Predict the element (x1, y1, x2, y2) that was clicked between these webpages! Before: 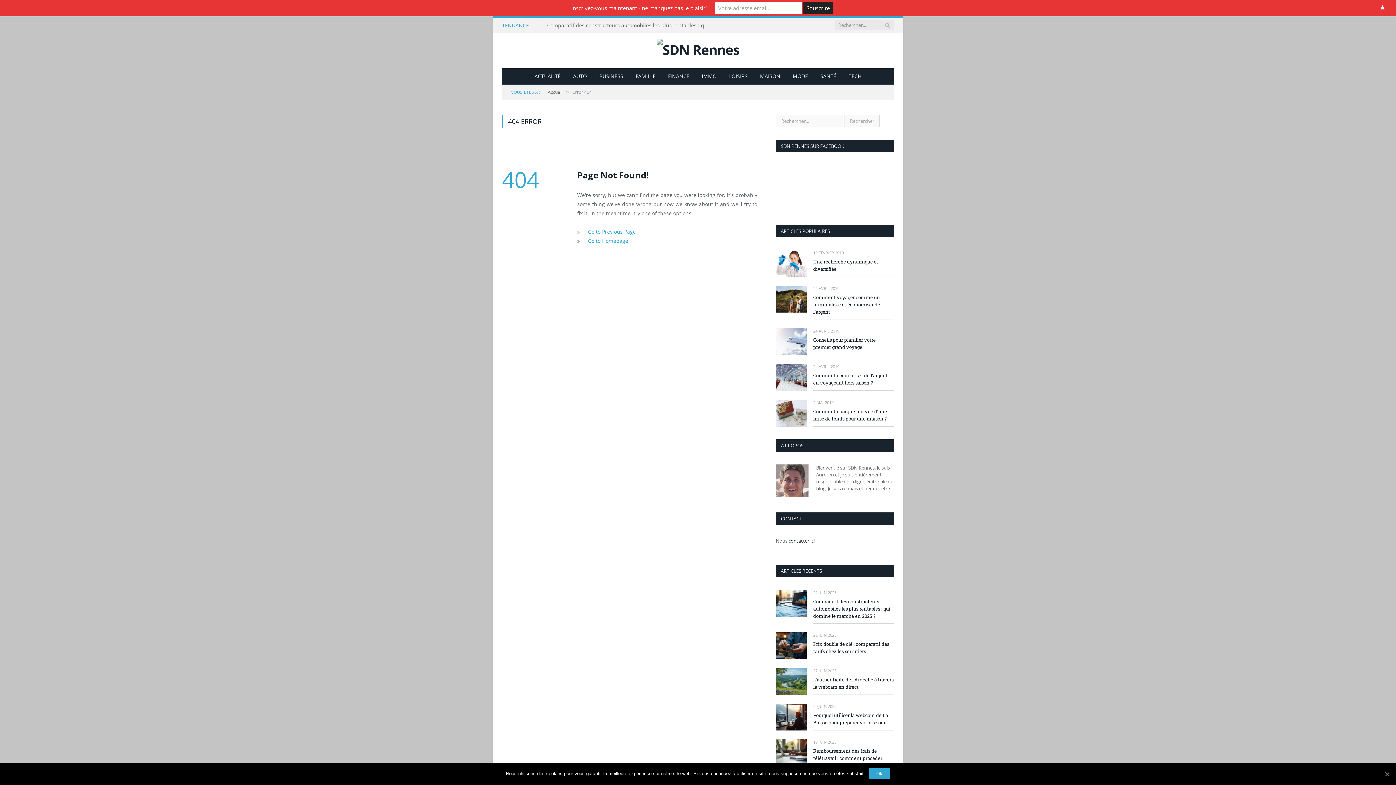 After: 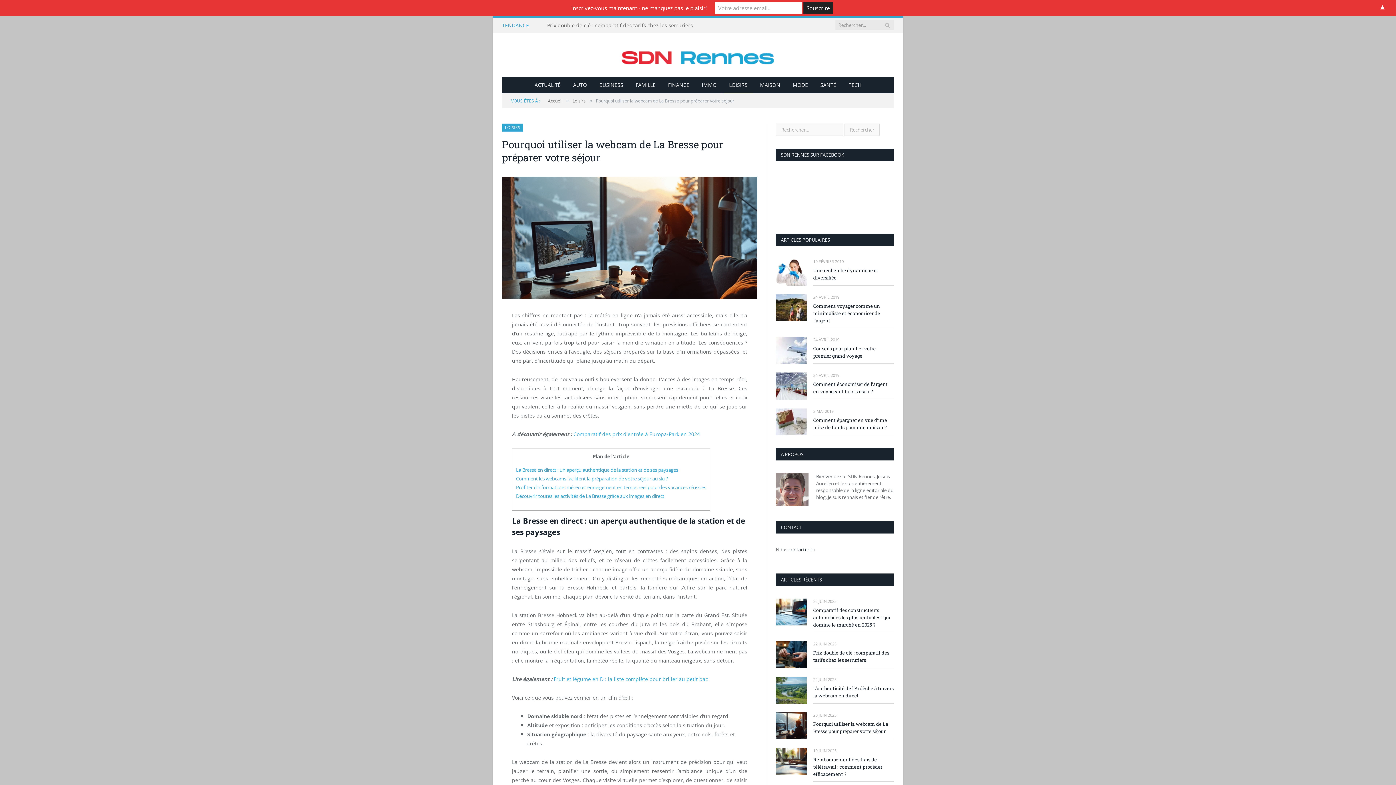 Action: bbox: (776, 704, 806, 730)